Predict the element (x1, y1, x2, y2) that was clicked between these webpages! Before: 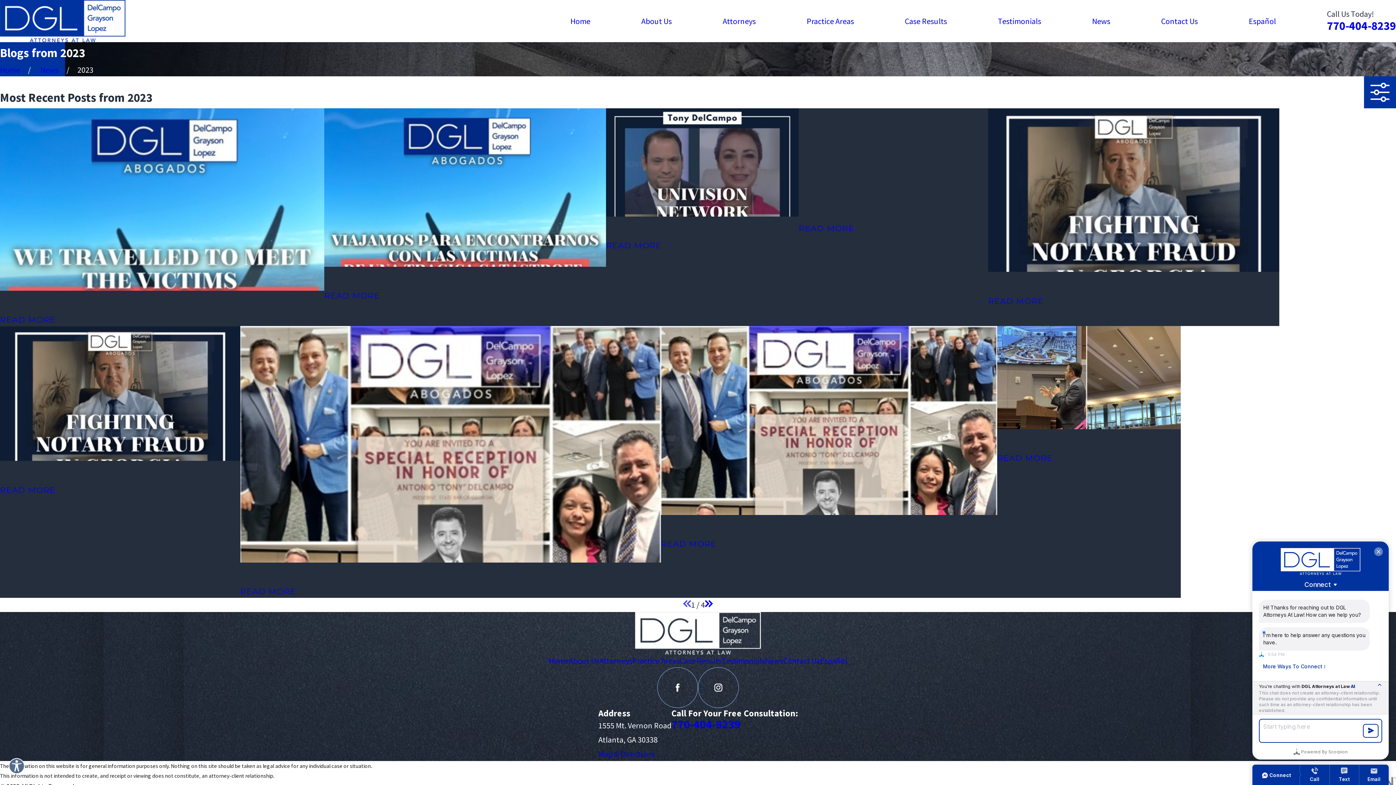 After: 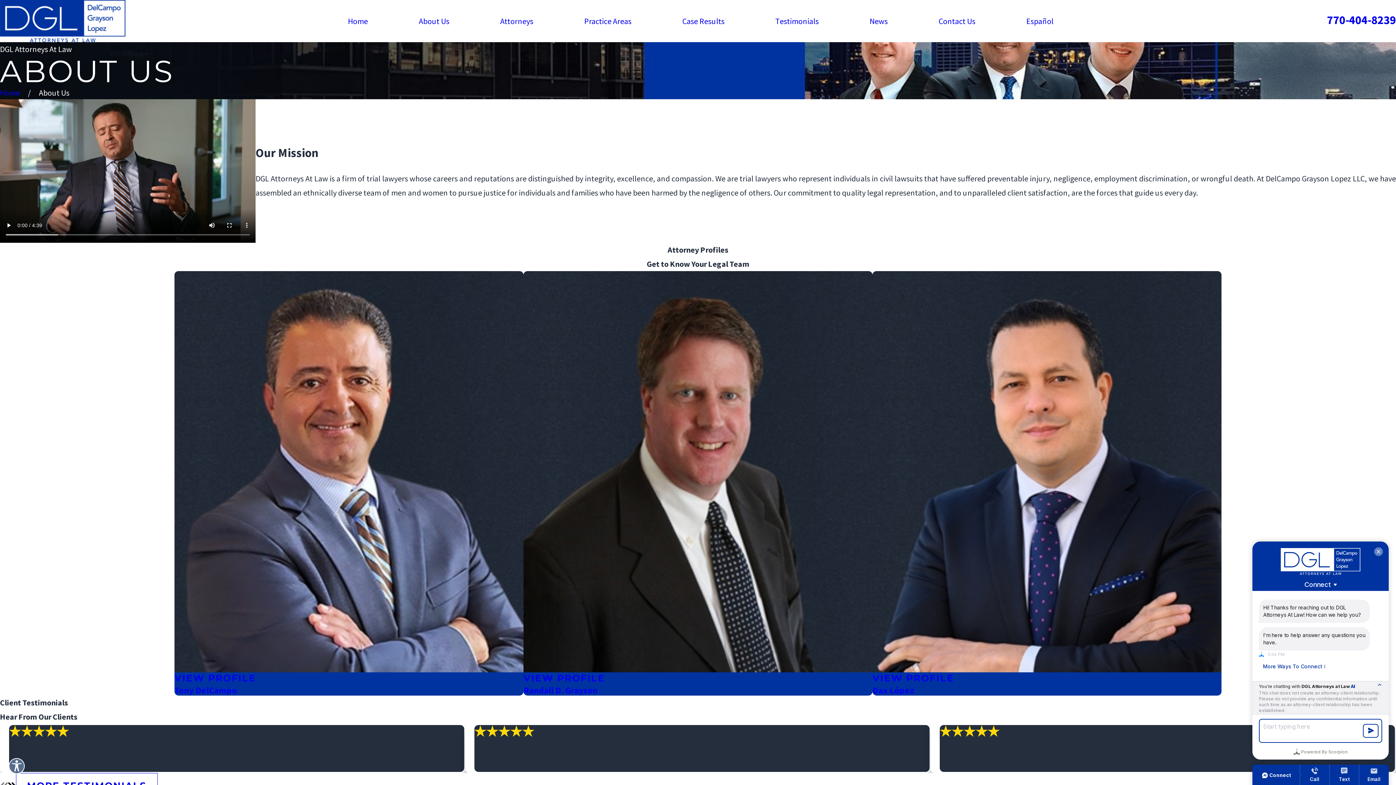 Action: label: About Us bbox: (641, 14, 672, 27)